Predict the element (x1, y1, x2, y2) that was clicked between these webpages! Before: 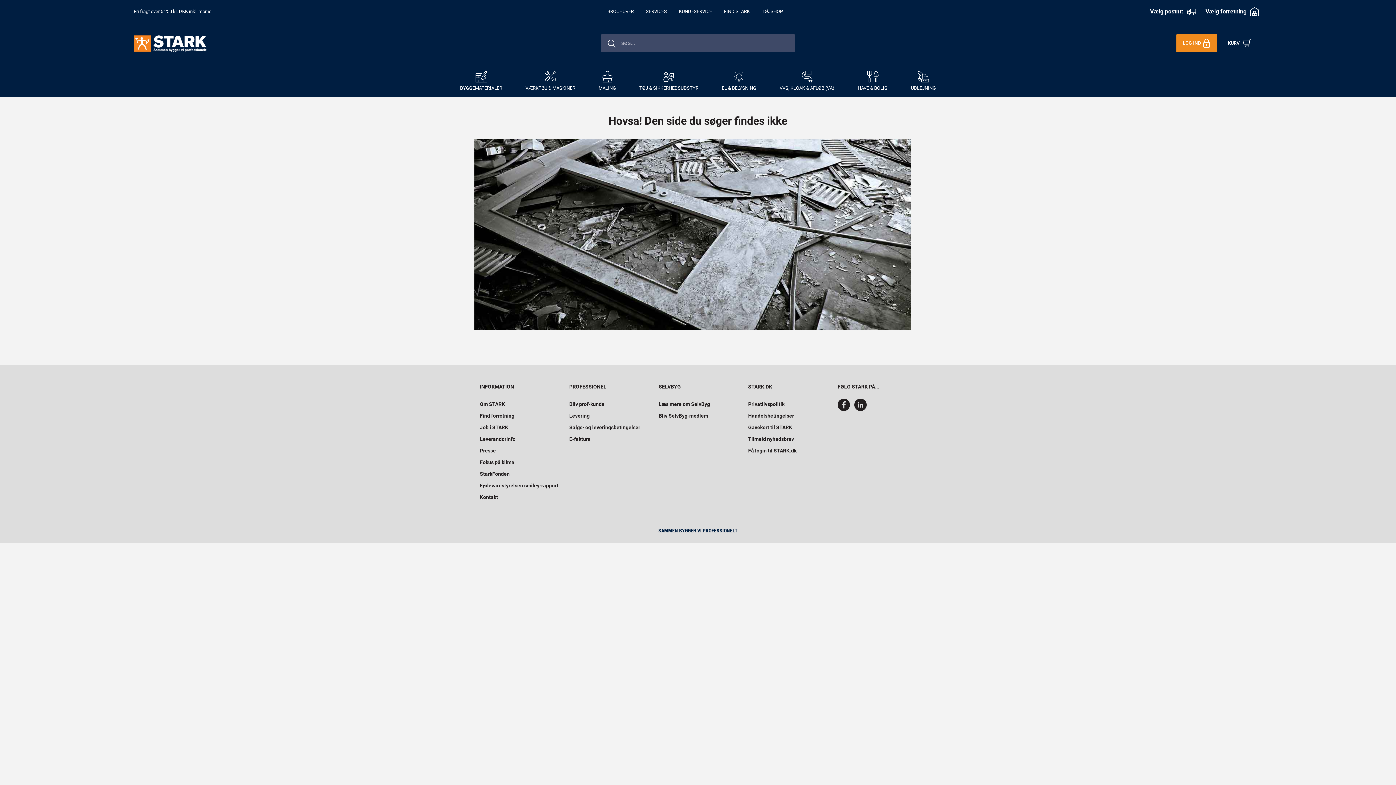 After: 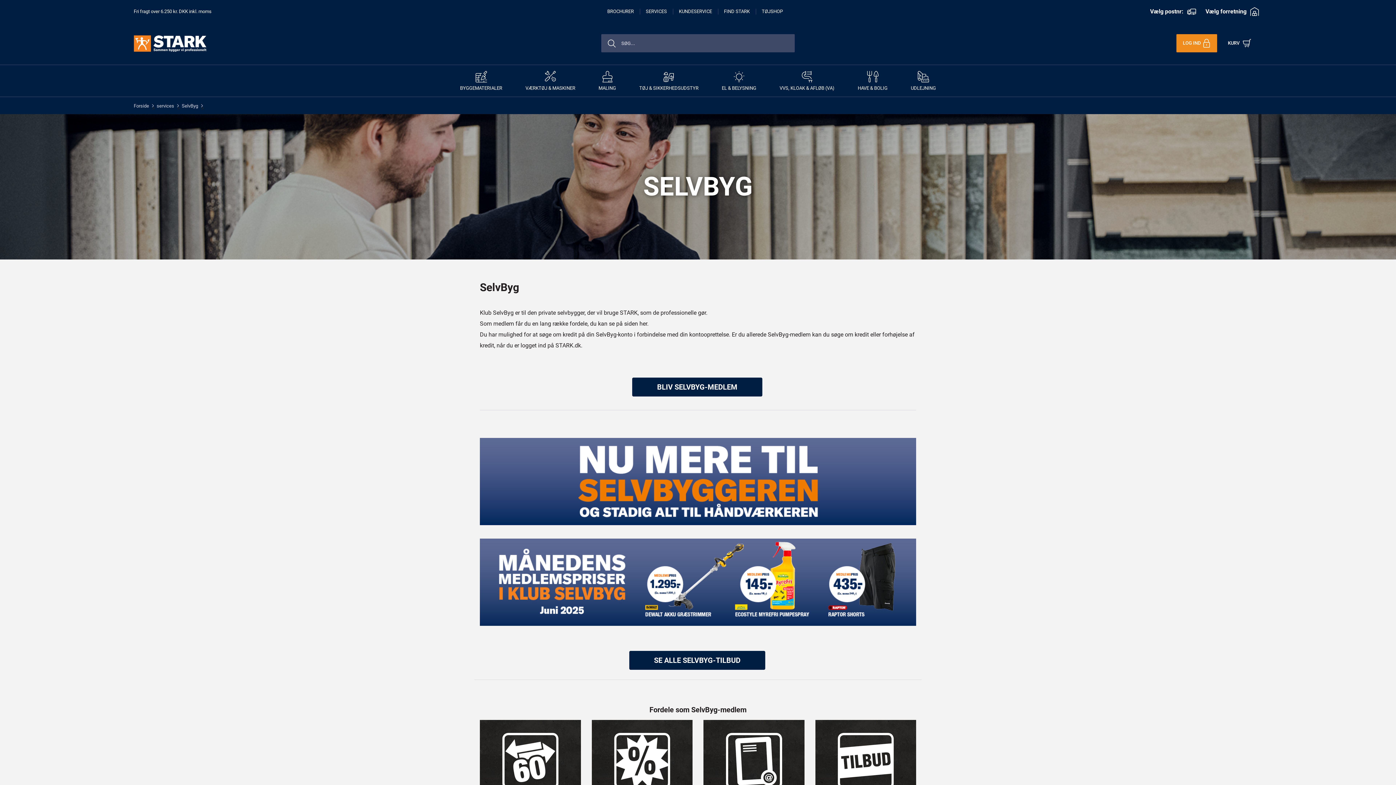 Action: bbox: (658, 401, 710, 407) label: Læs mere om SelvByg